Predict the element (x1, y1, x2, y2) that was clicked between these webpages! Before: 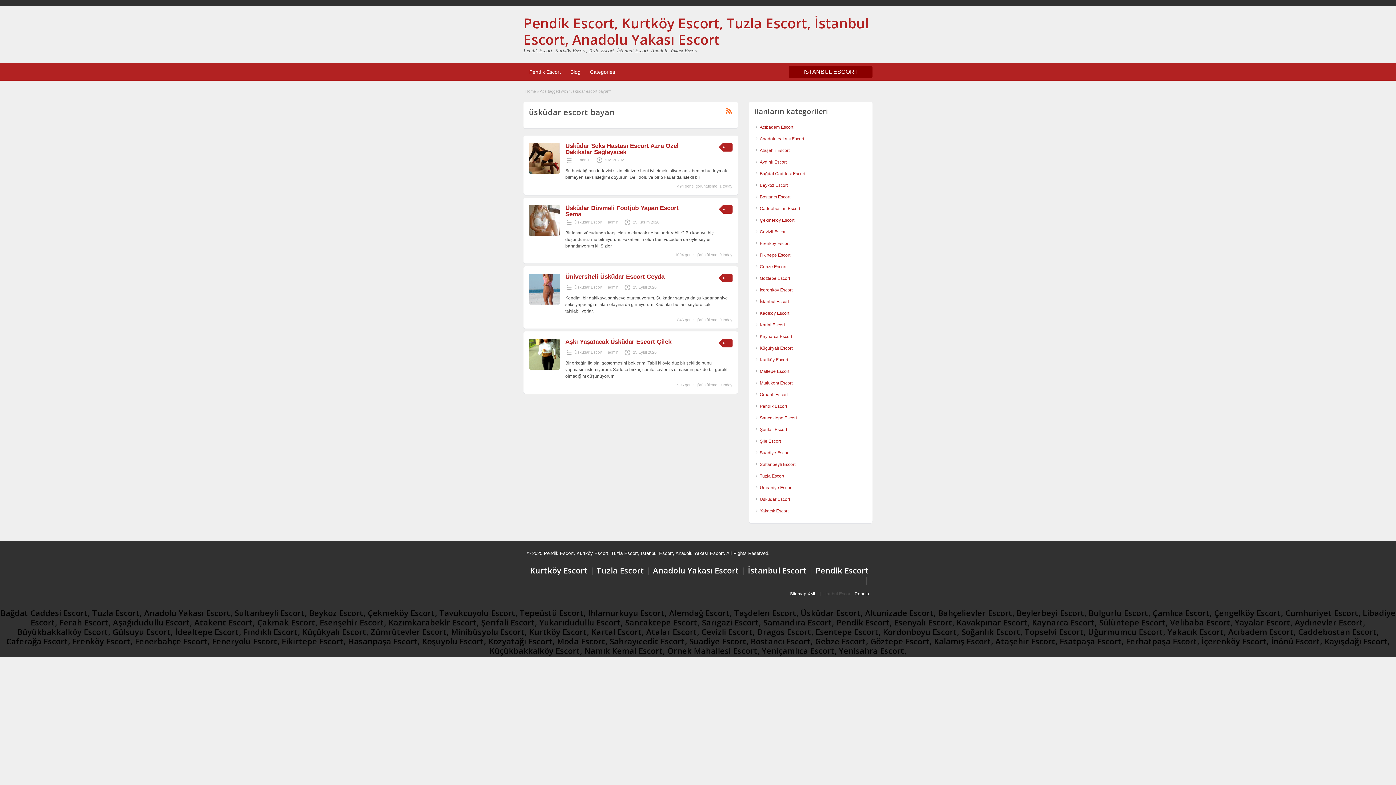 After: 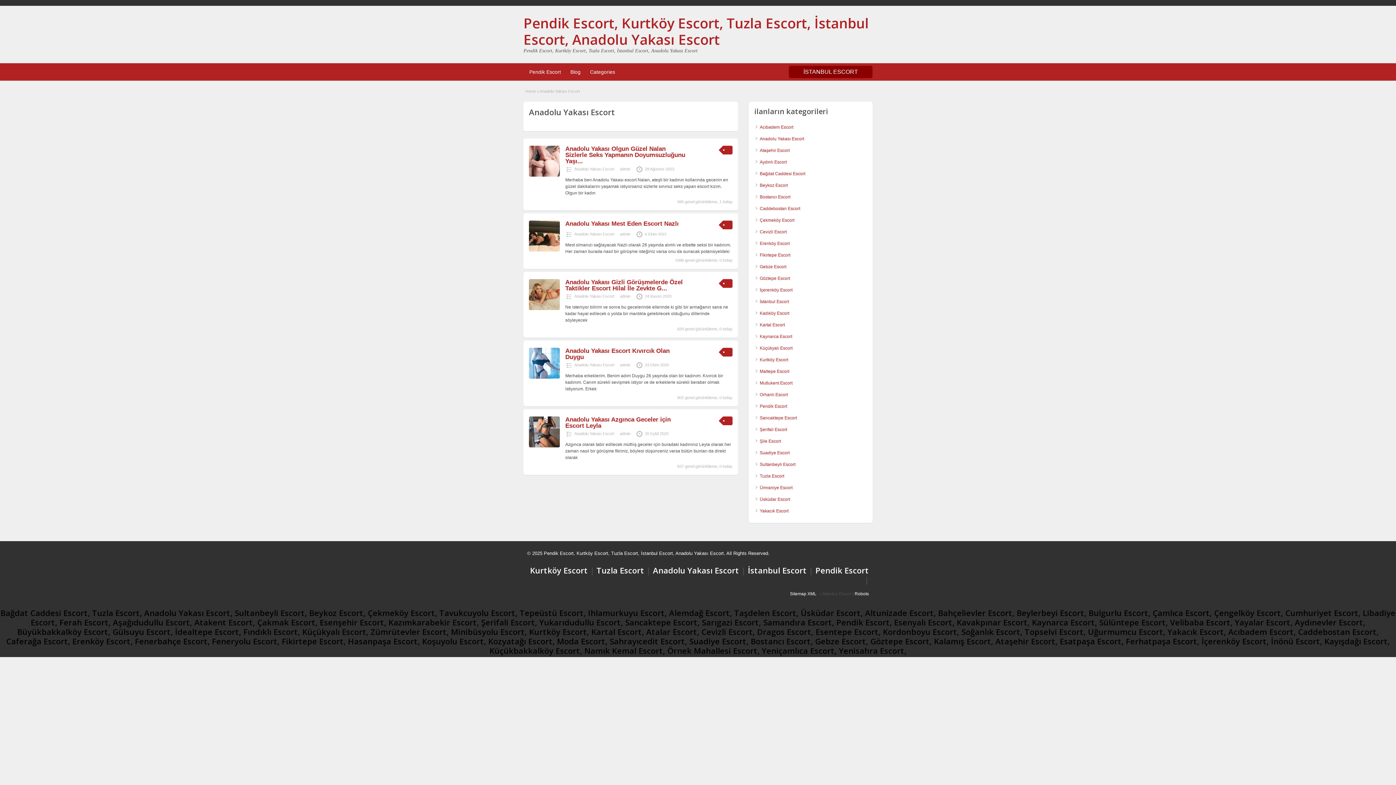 Action: label: Anadolu Yakası Escort bbox: (760, 136, 804, 141)